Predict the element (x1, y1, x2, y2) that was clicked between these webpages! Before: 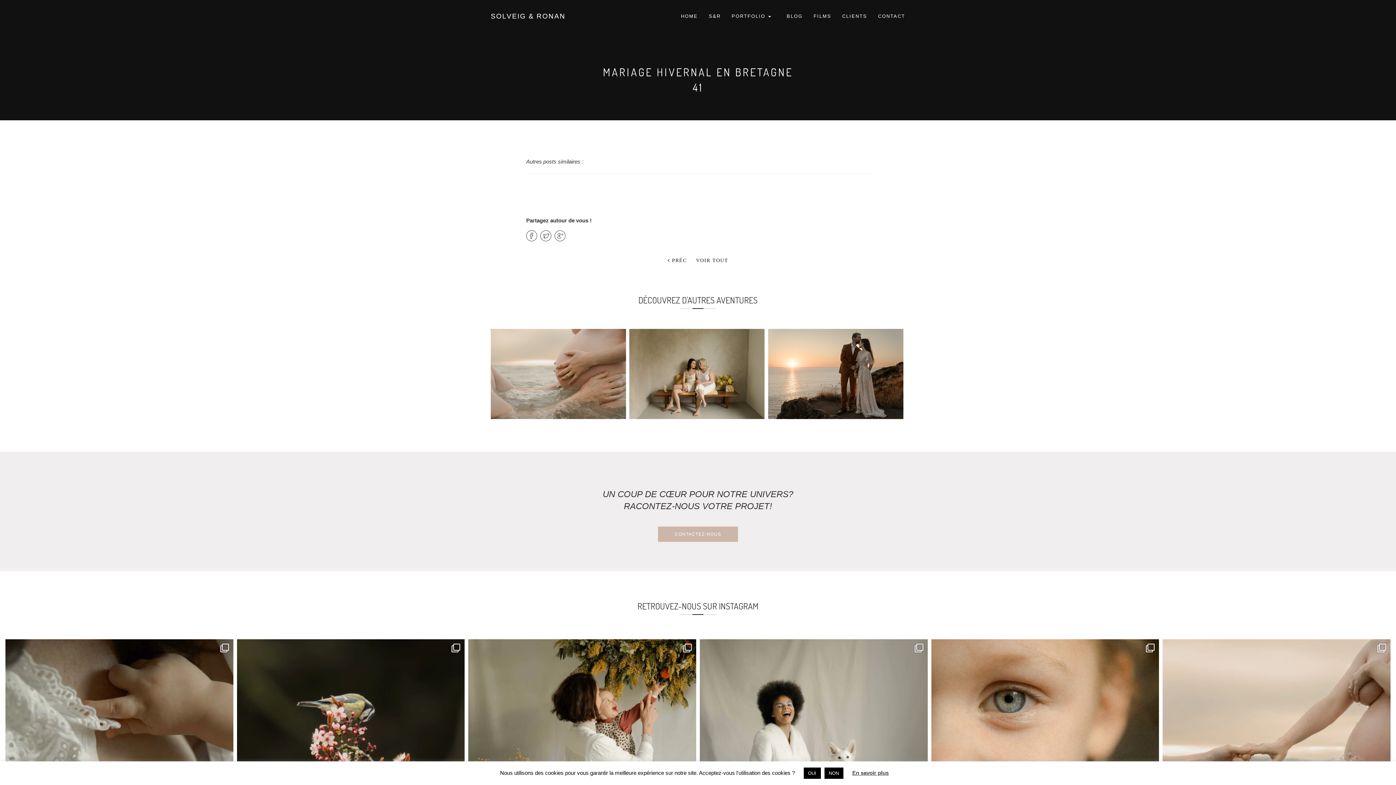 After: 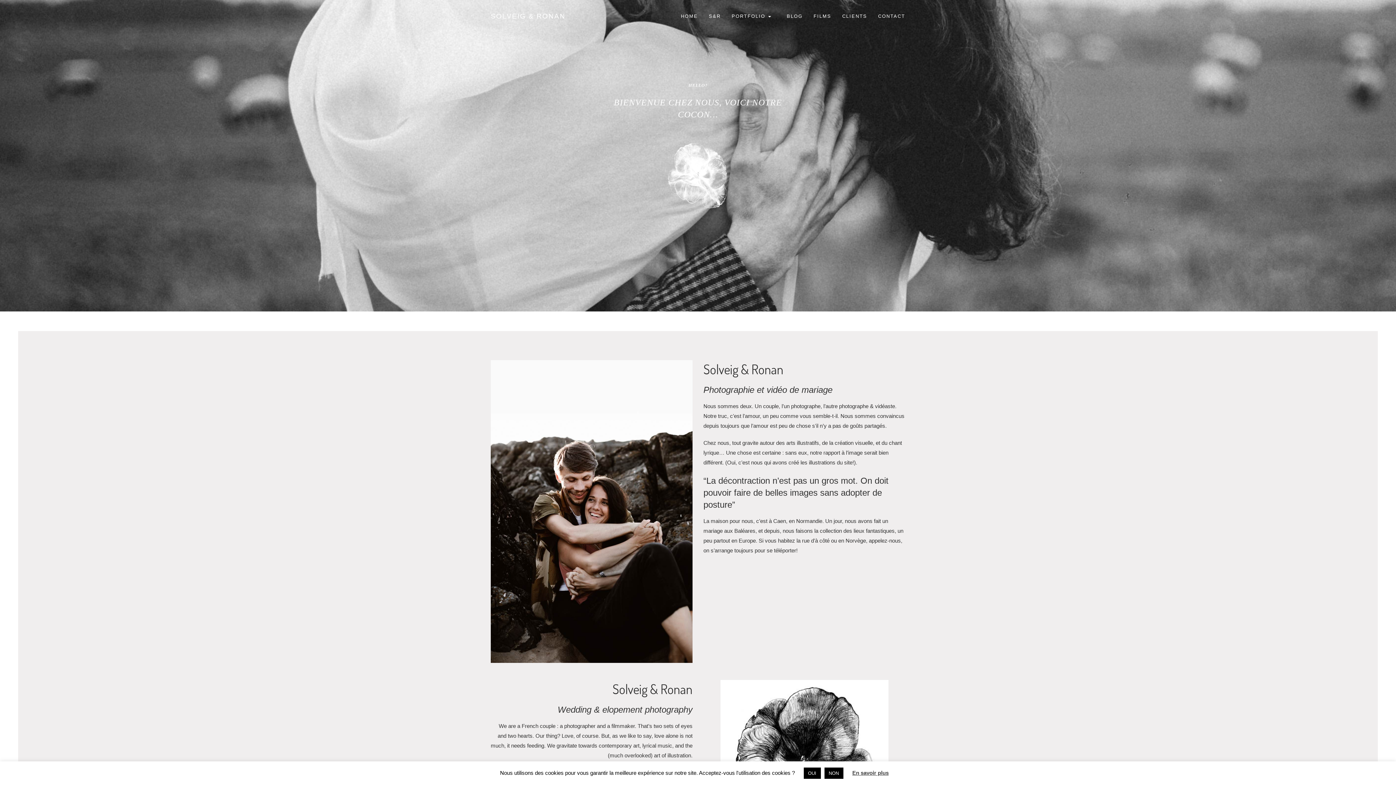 Action: label: S&R bbox: (703, 5, 726, 27)